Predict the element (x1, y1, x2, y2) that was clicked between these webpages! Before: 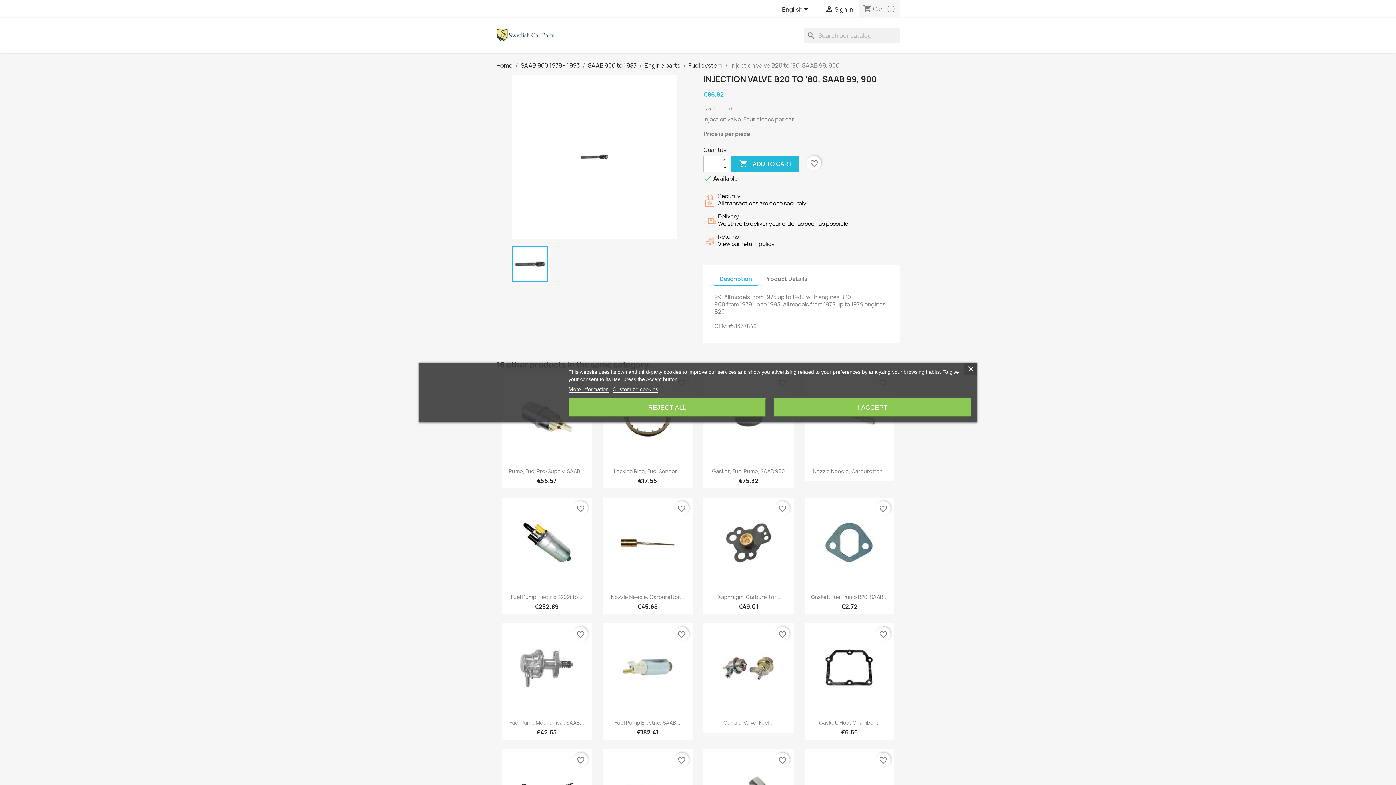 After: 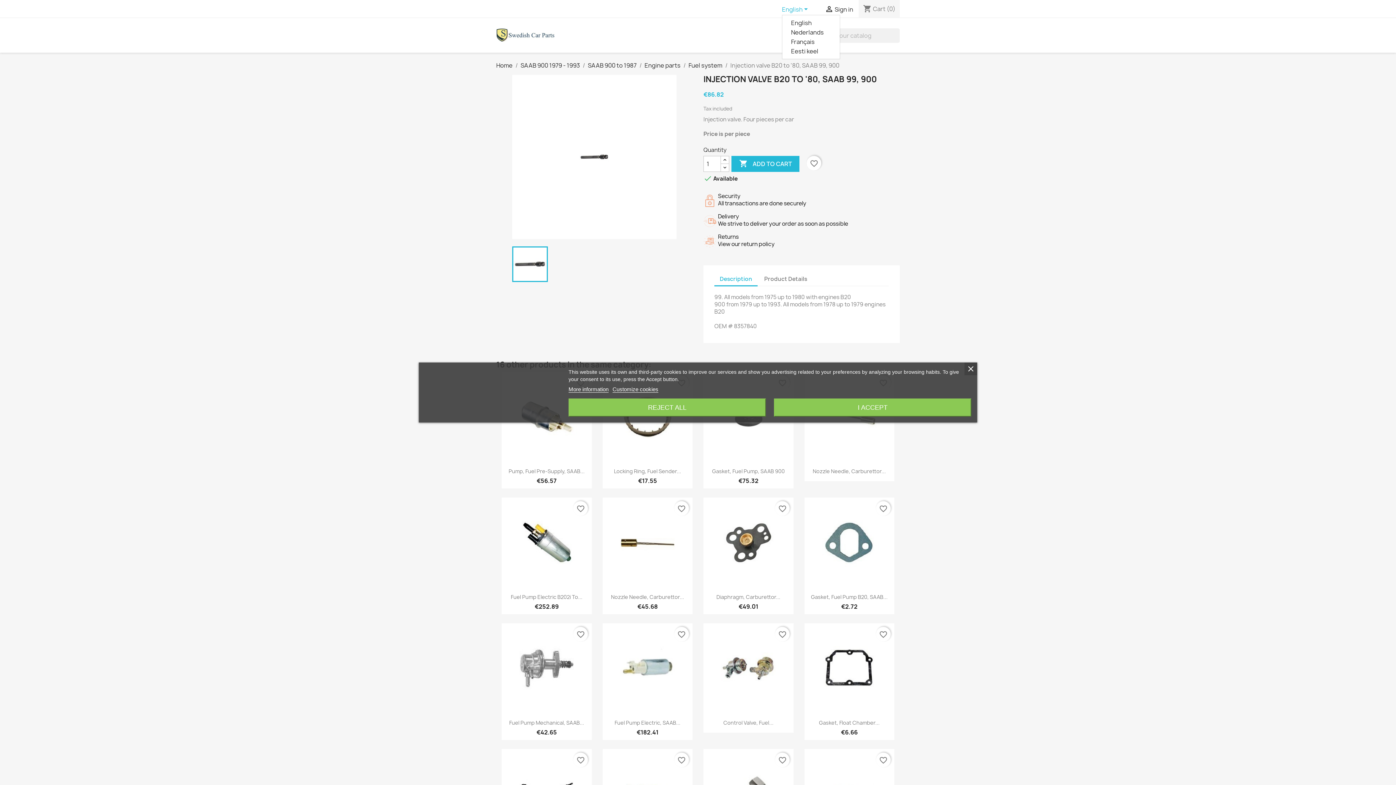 Action: bbox: (782, 5, 810, 14) label: Language dropdown